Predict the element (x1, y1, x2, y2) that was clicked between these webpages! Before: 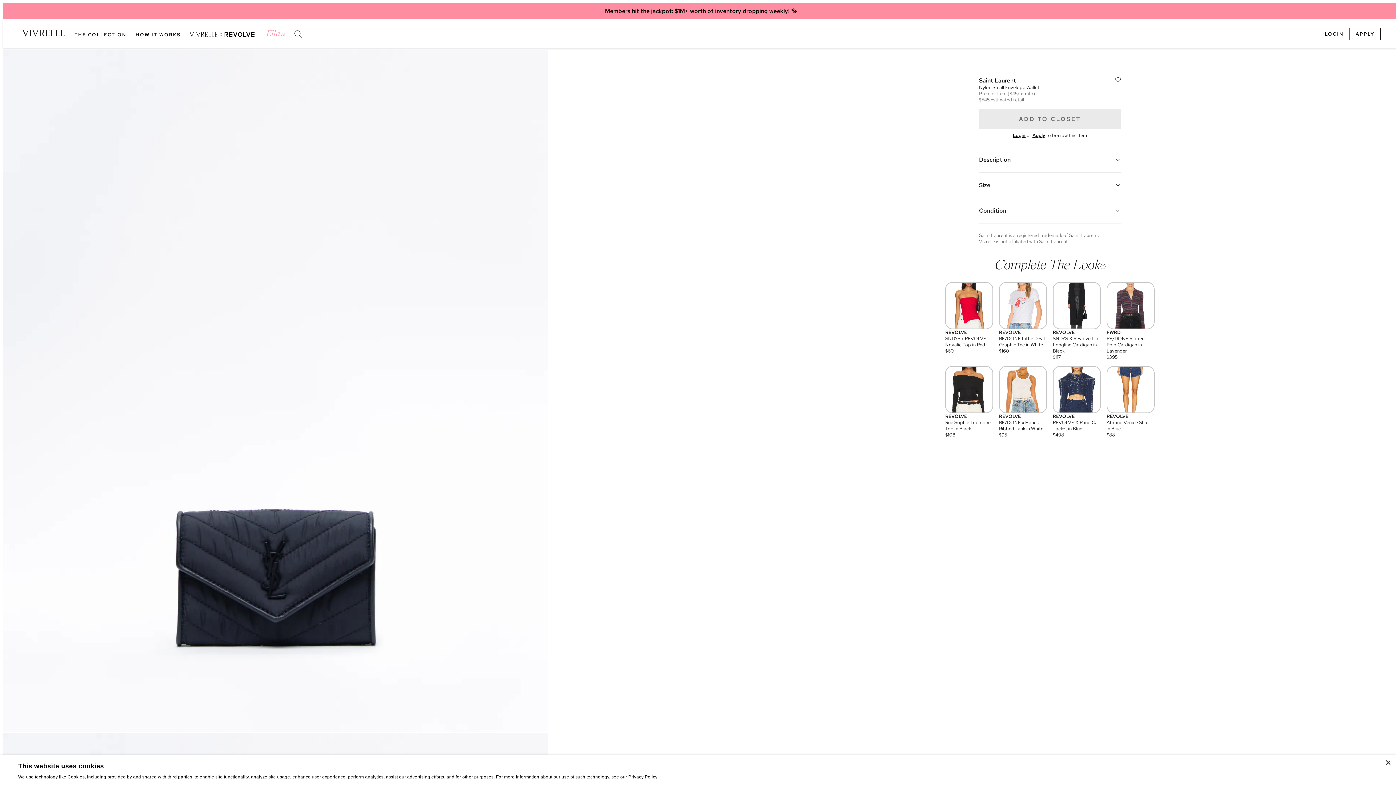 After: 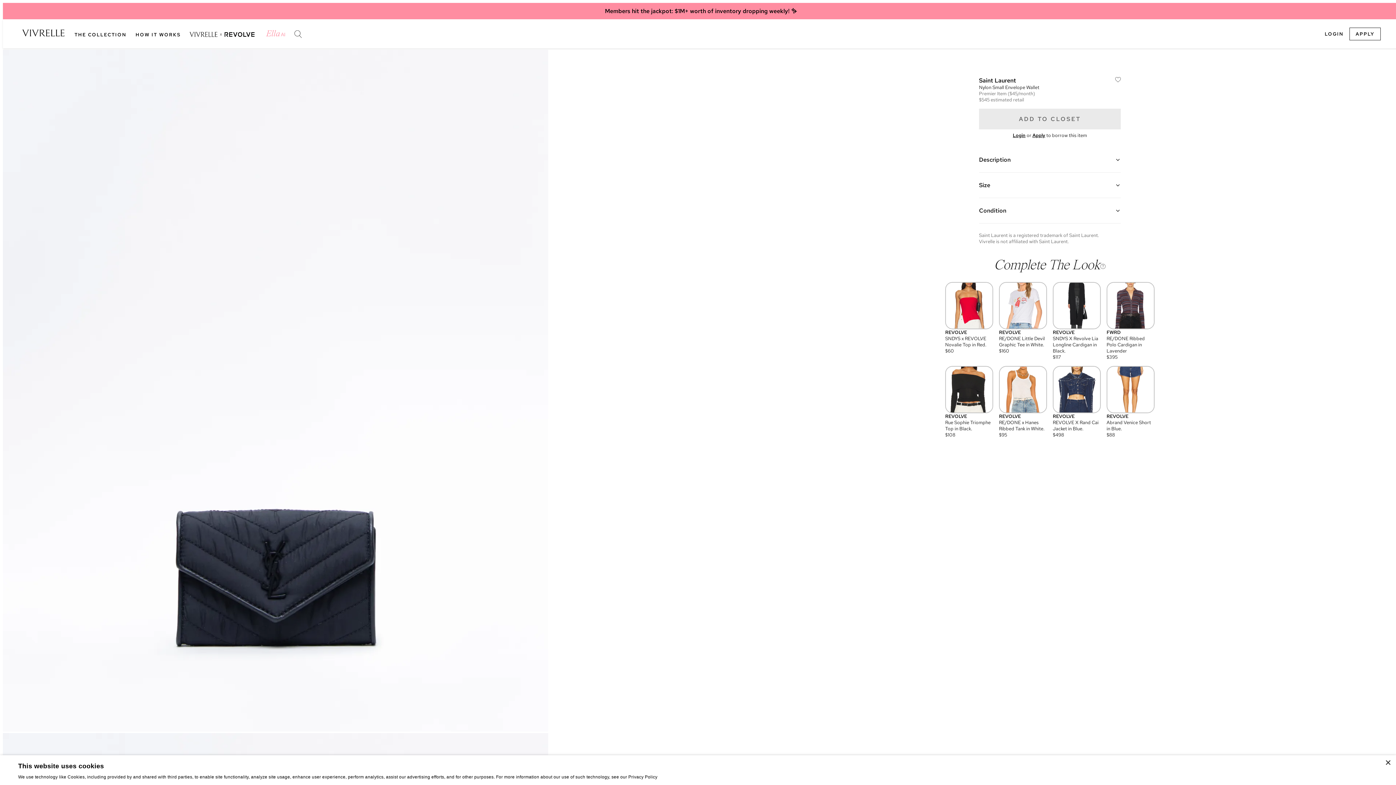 Action: label: REVOLVE

Rue Sophie Triomphe Top in Black.

$108 bbox: (945, 366, 993, 438)